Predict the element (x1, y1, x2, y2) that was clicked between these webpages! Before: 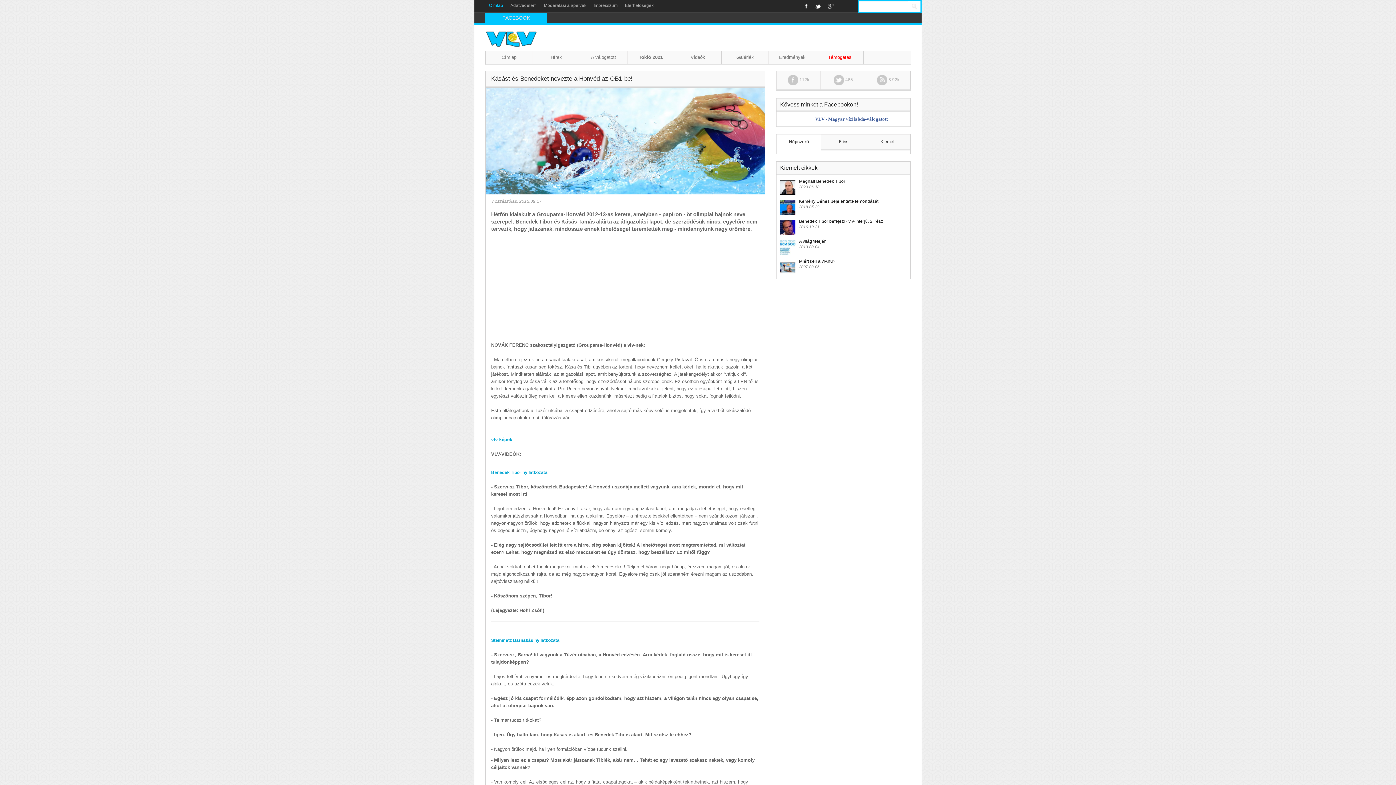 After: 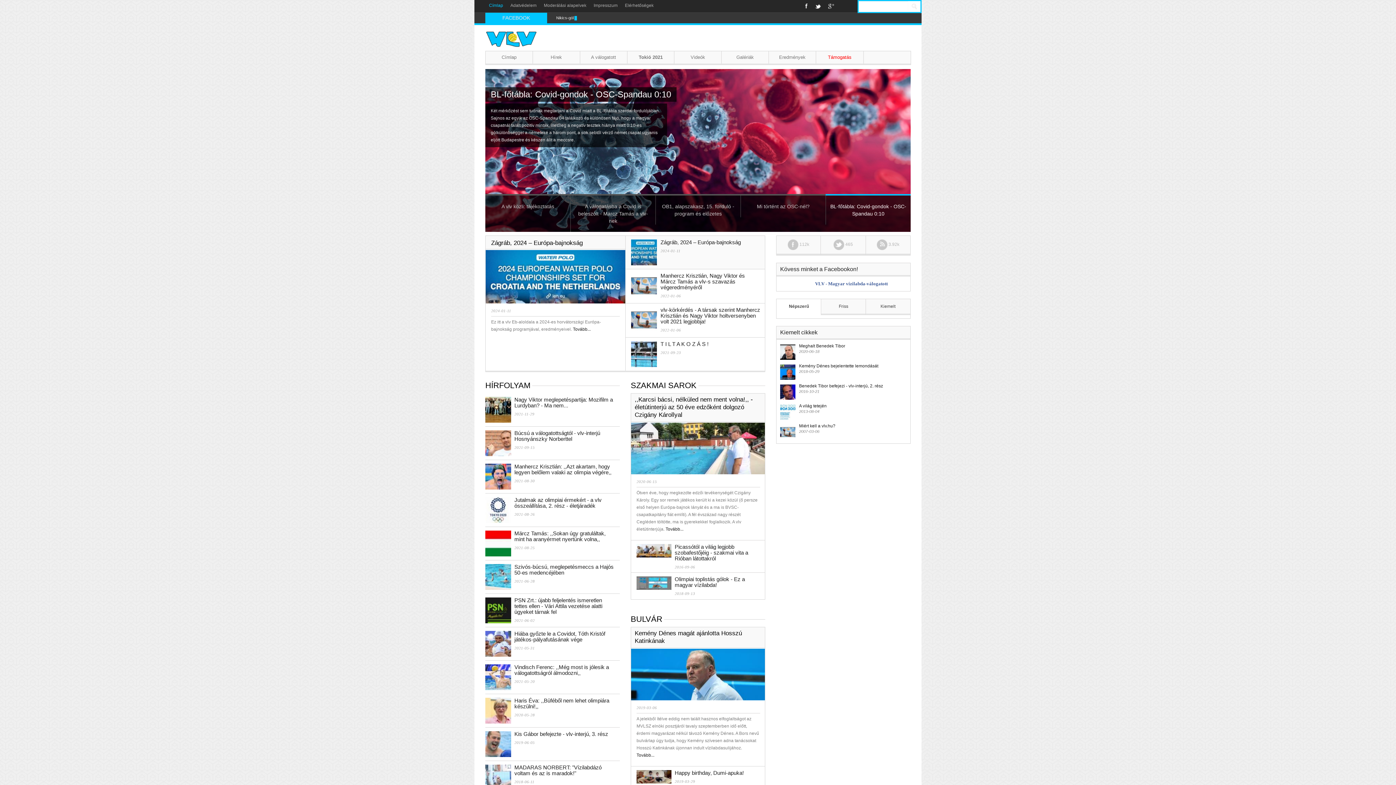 Action: bbox: (485, 0, 506, 10) label: Címlap